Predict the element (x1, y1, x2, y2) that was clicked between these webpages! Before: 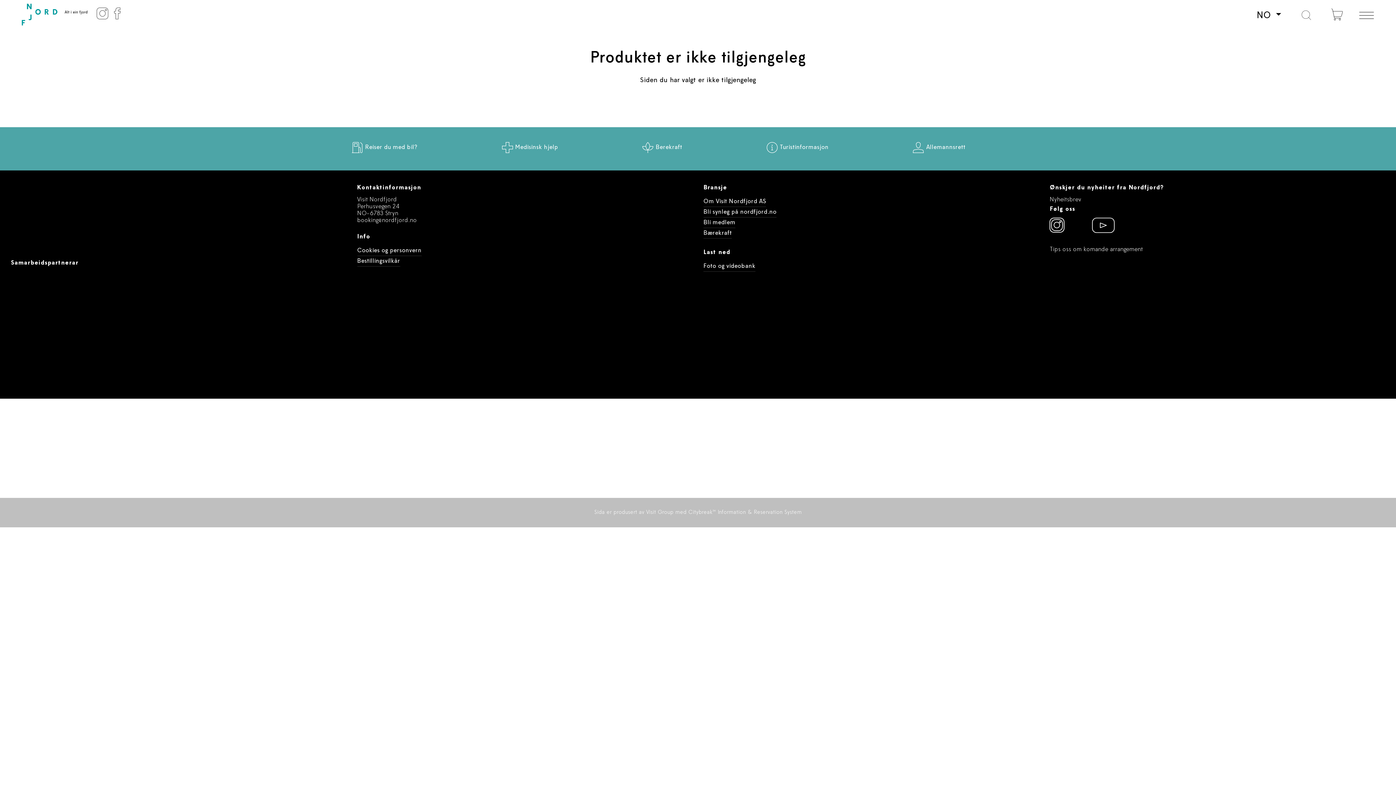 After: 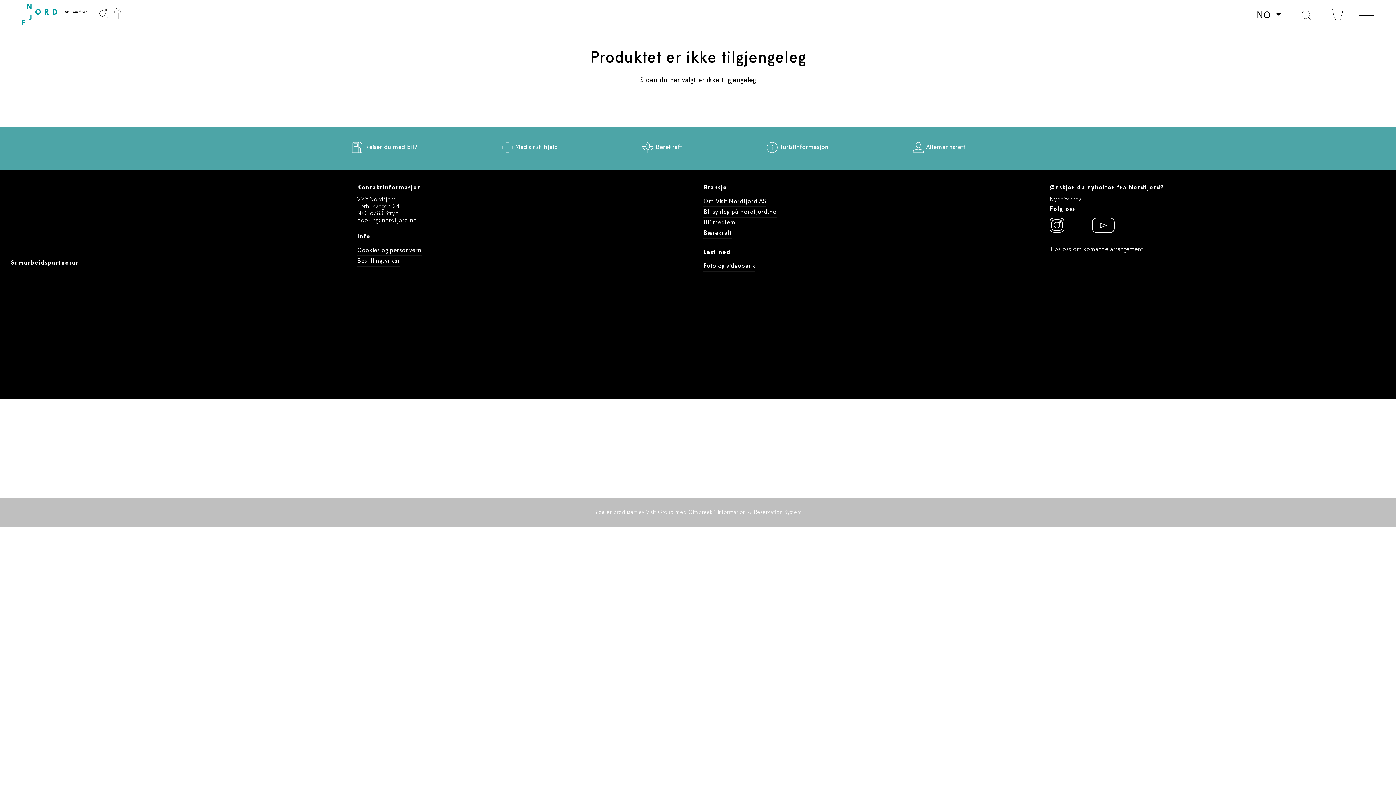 Action: label: Facebook (opens in a new window) bbox: (1071, 218, 1086, 232)